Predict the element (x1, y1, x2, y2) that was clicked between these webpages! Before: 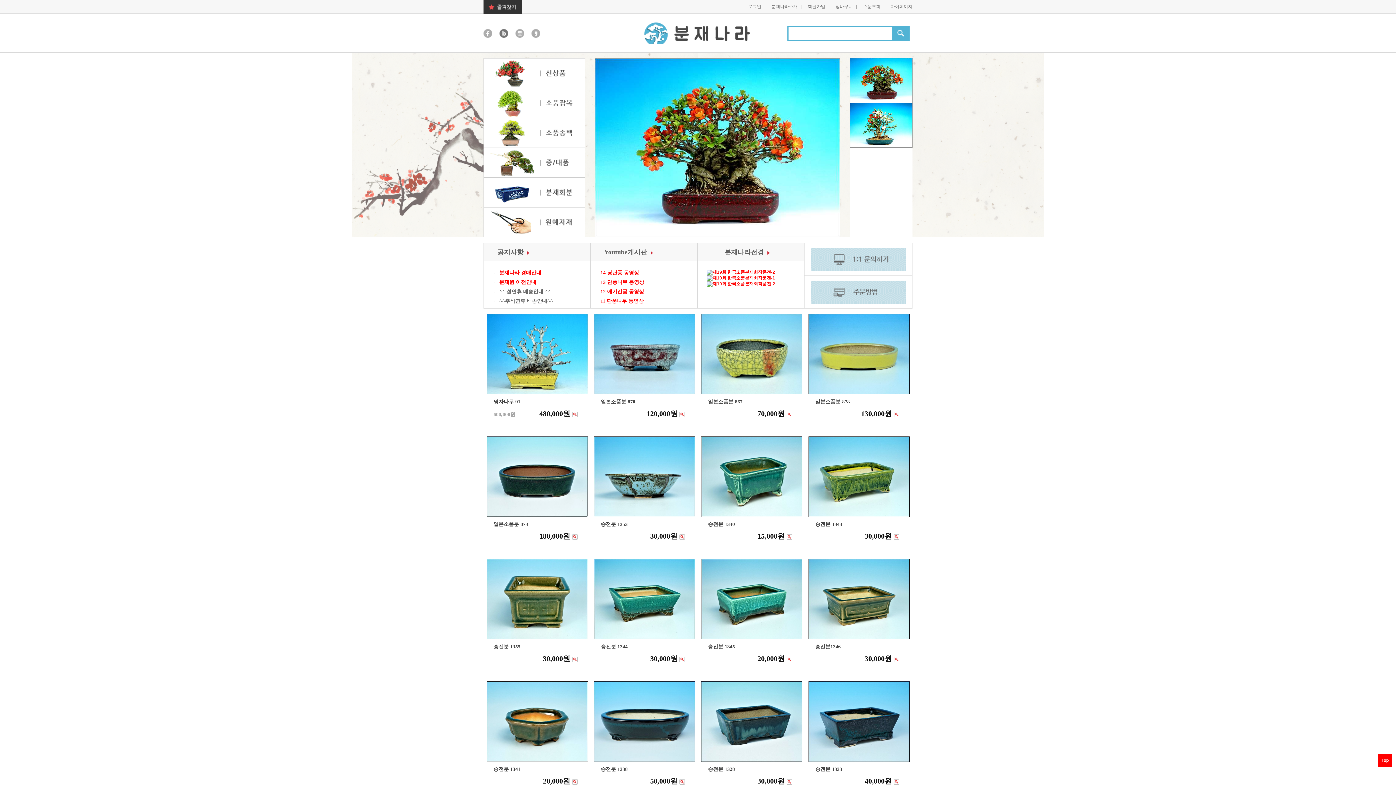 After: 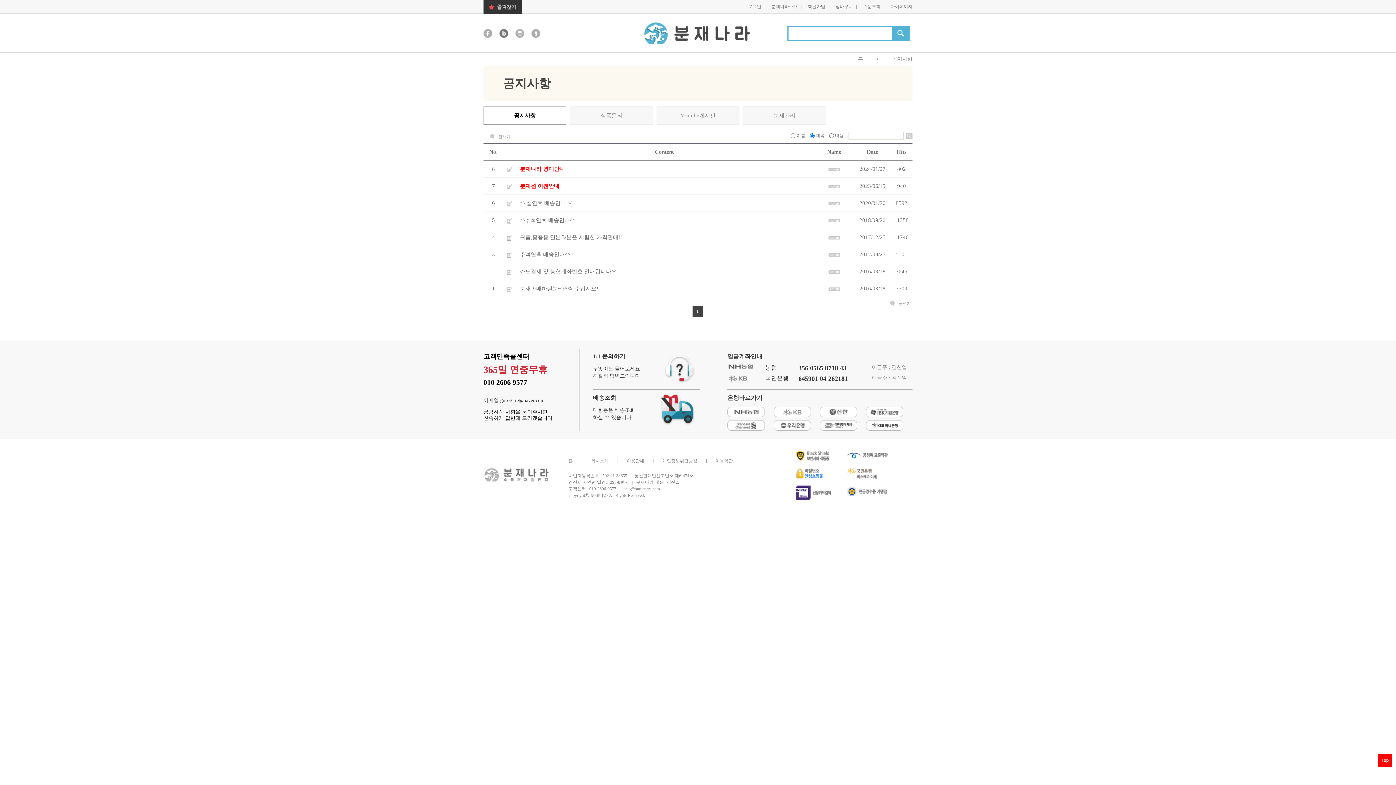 Action: bbox: (484, 248, 529, 256) label: 공지사항  